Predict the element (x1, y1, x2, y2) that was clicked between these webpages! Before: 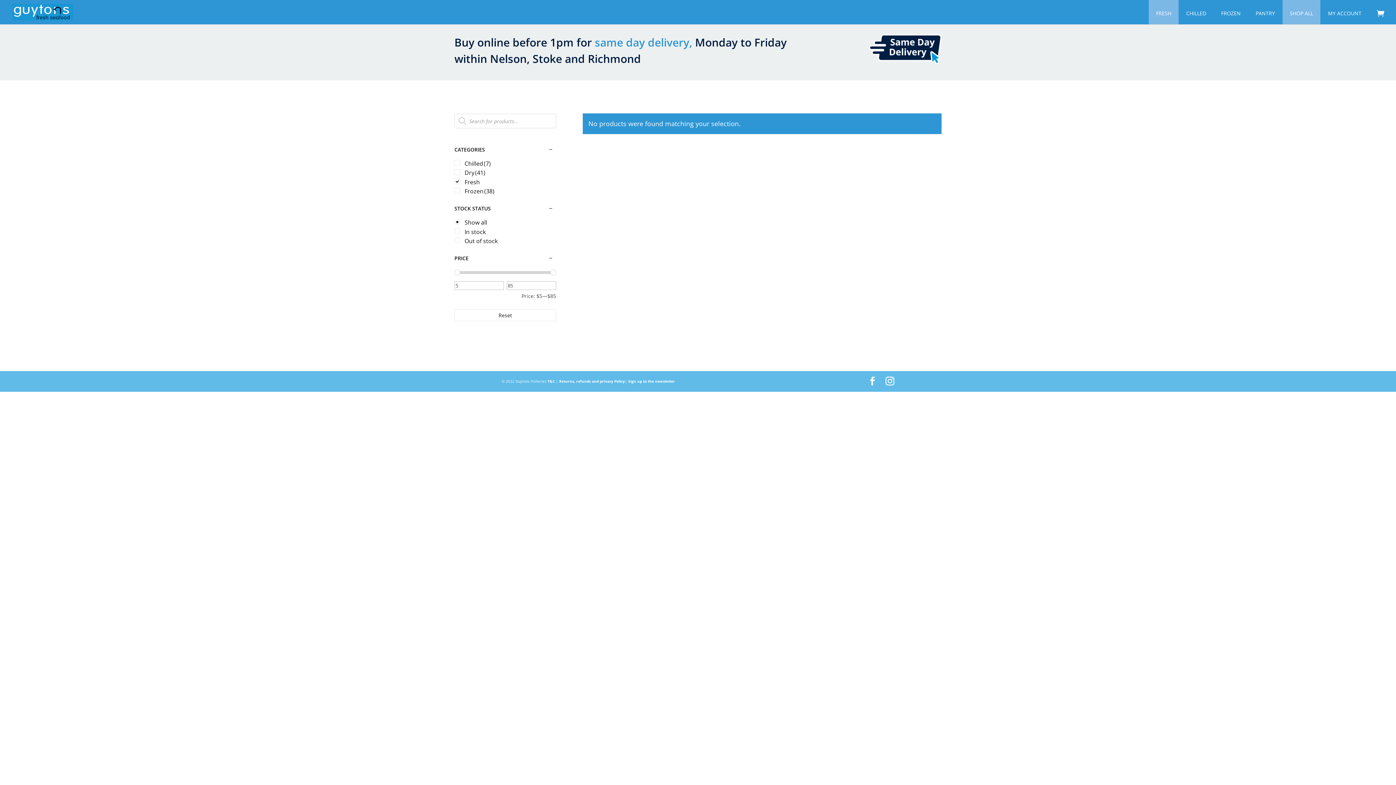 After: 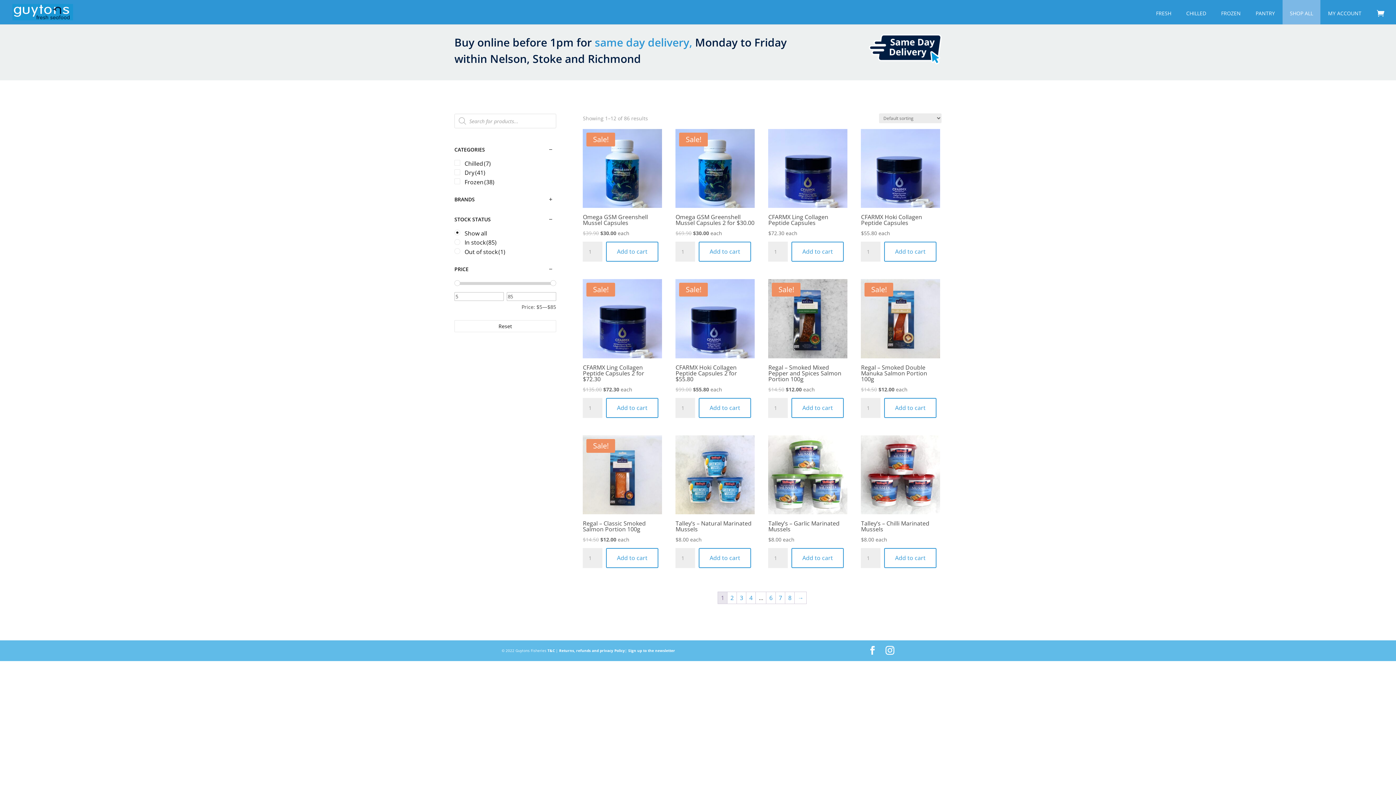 Action: label: SHOP ALL bbox: (1282, 0, 1320, 24)